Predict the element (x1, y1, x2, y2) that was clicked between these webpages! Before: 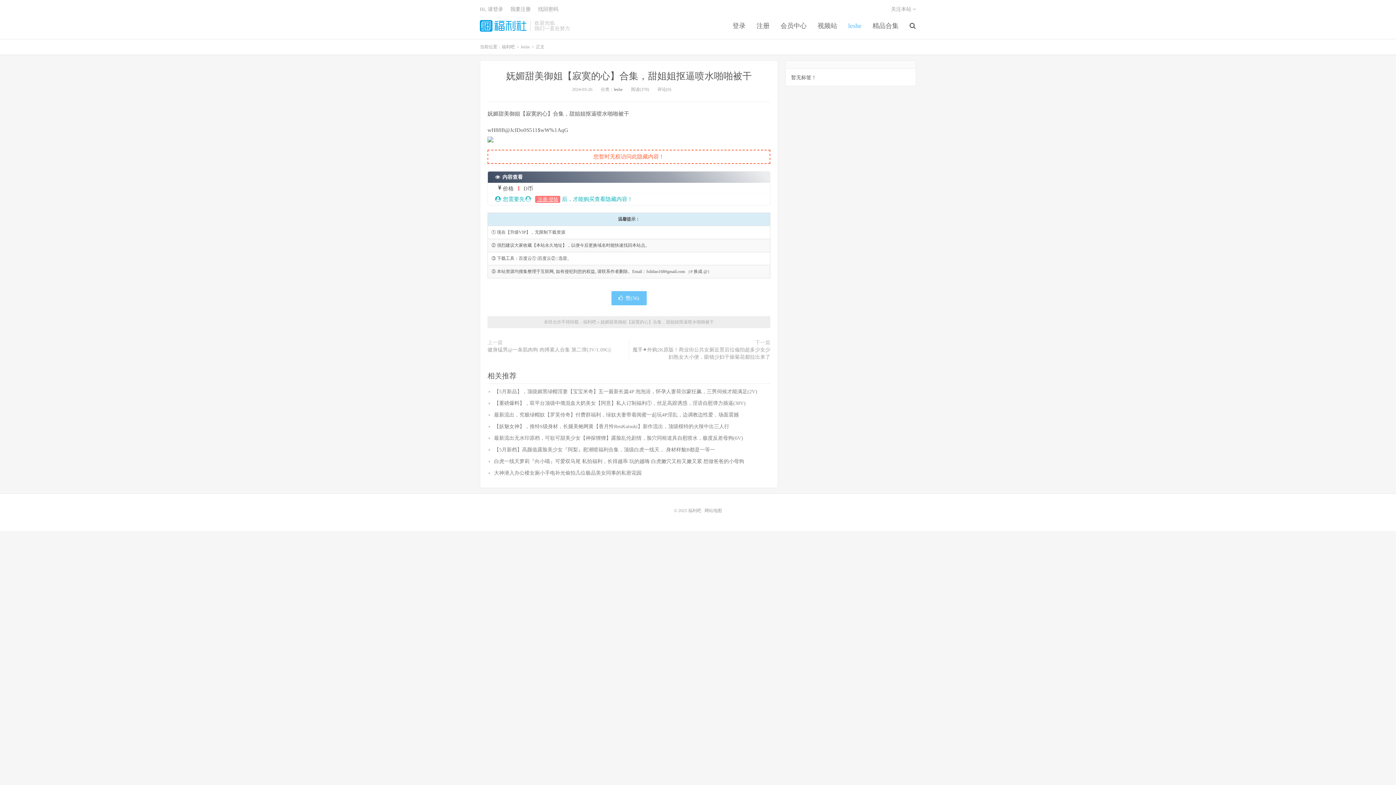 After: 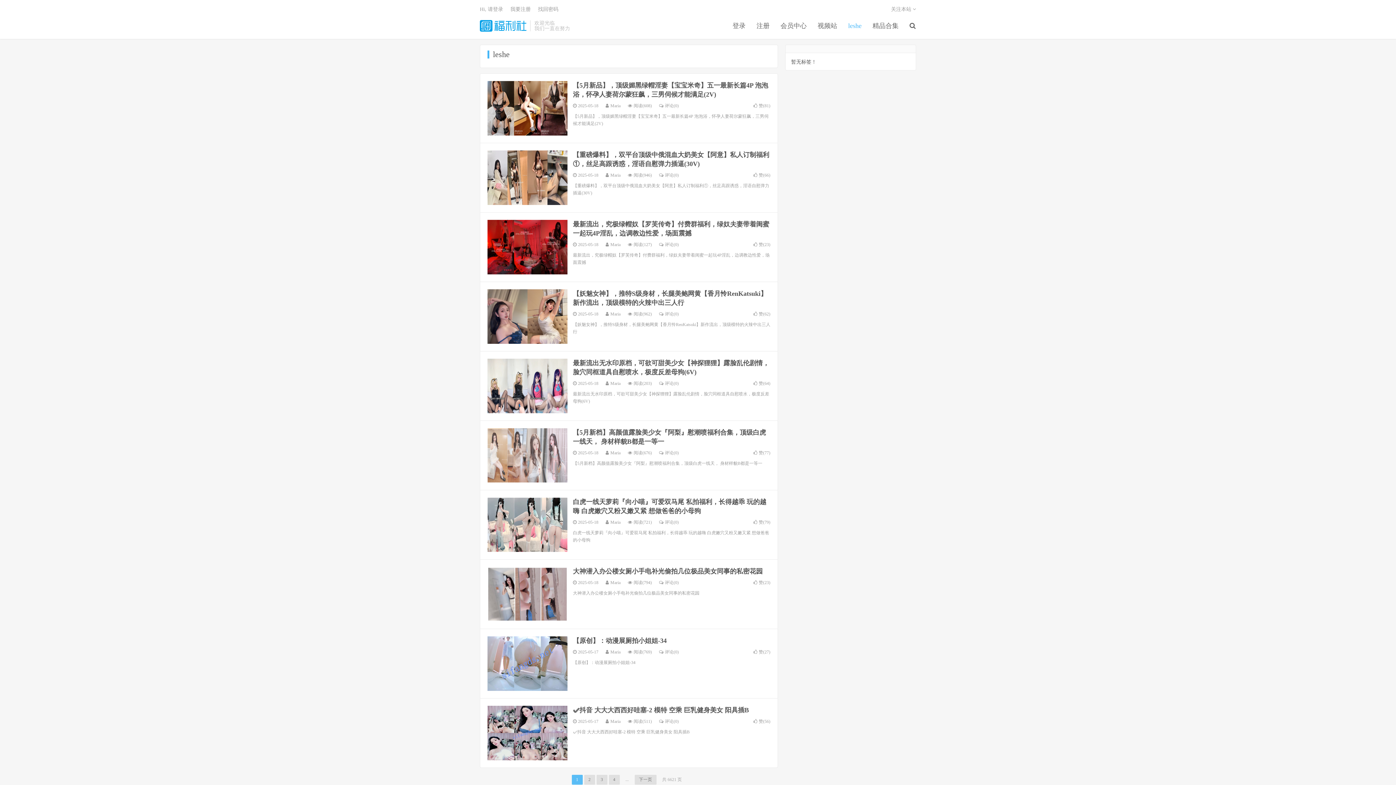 Action: bbox: (614, 86, 622, 92) label: leshe